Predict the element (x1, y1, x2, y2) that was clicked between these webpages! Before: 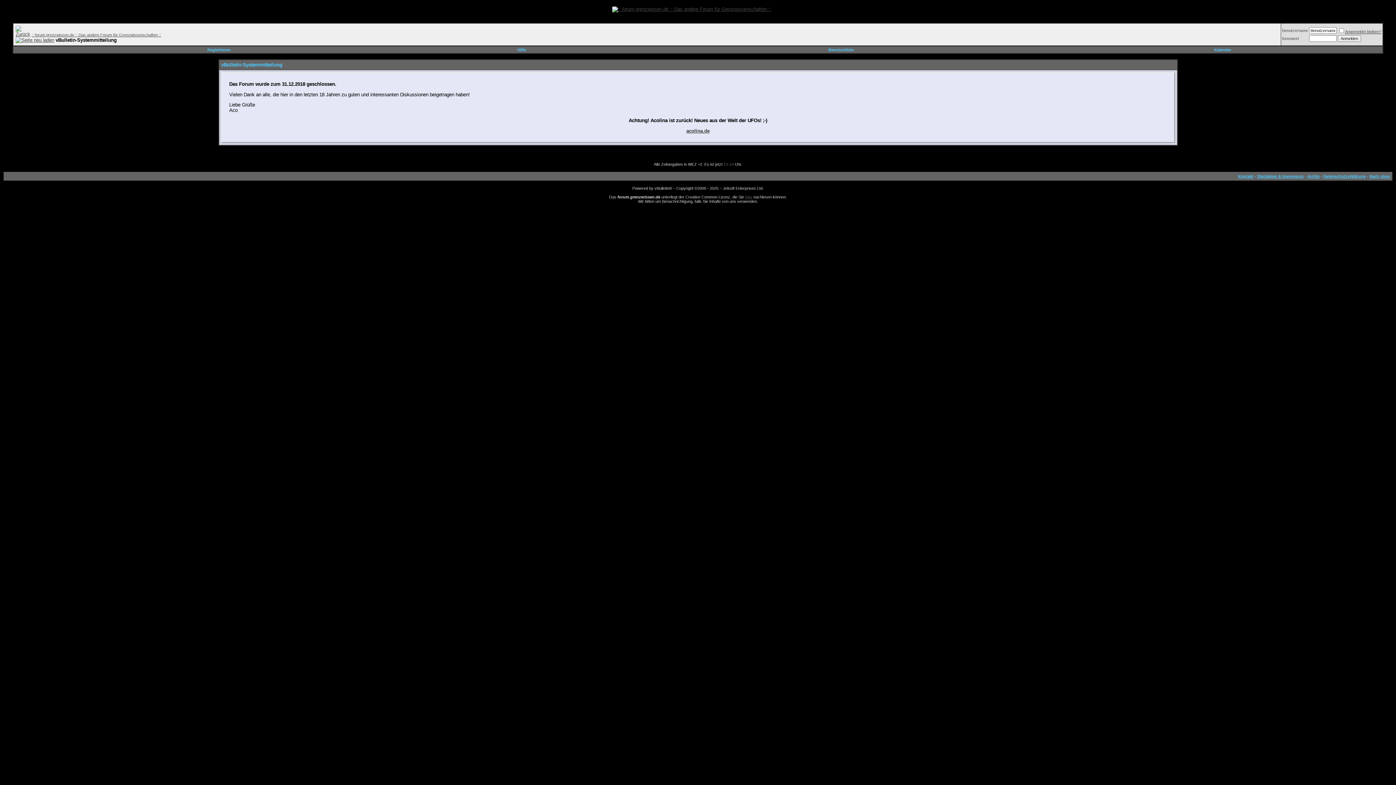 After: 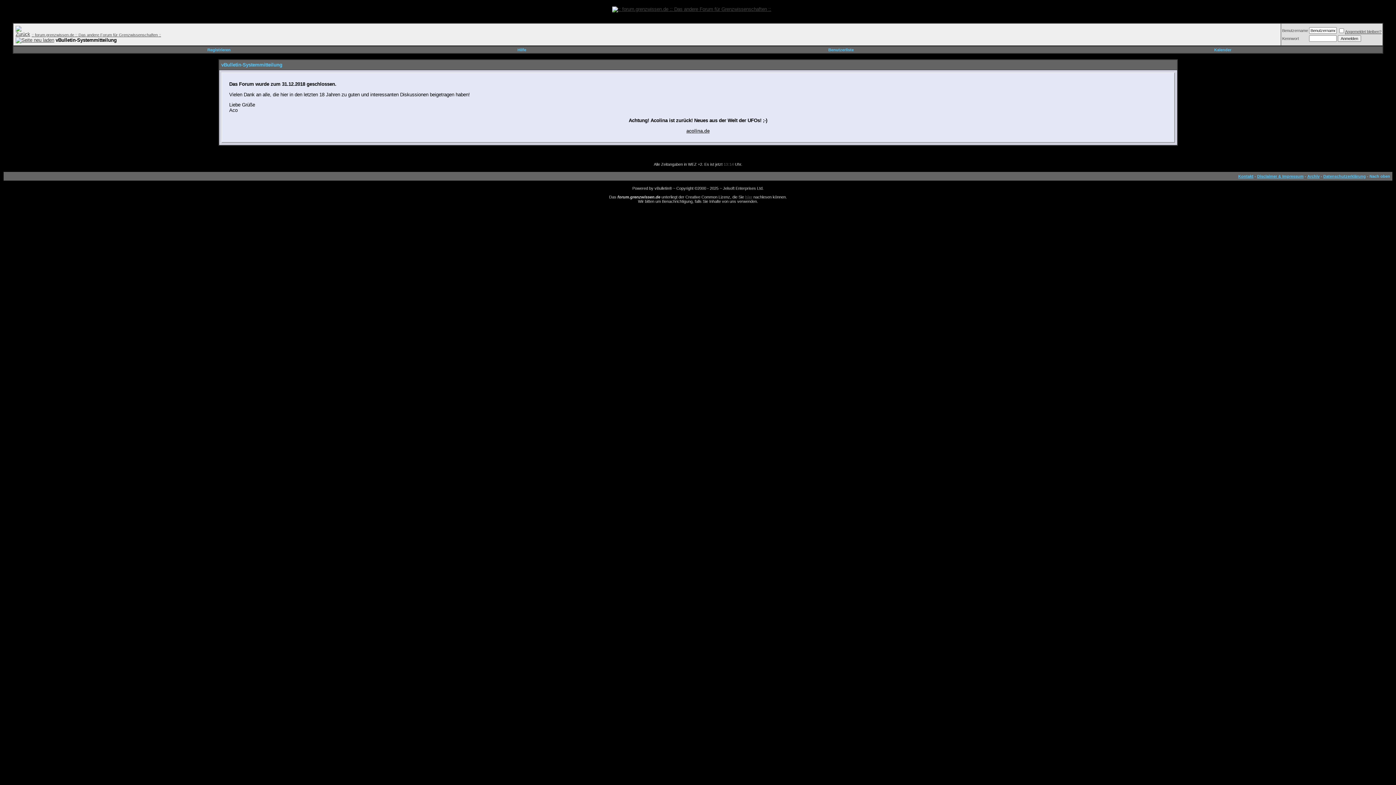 Action: bbox: (1369, 174, 1390, 178) label: Nach oben